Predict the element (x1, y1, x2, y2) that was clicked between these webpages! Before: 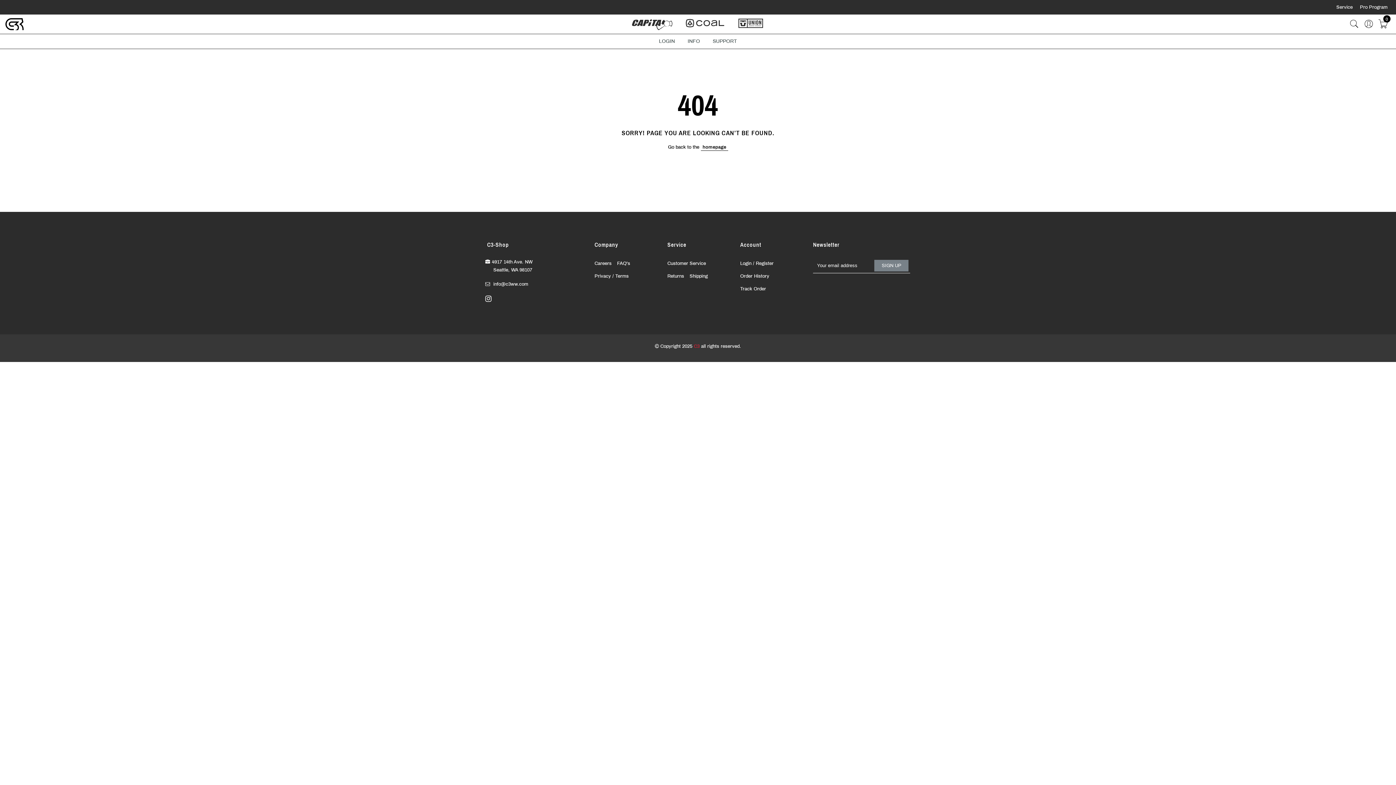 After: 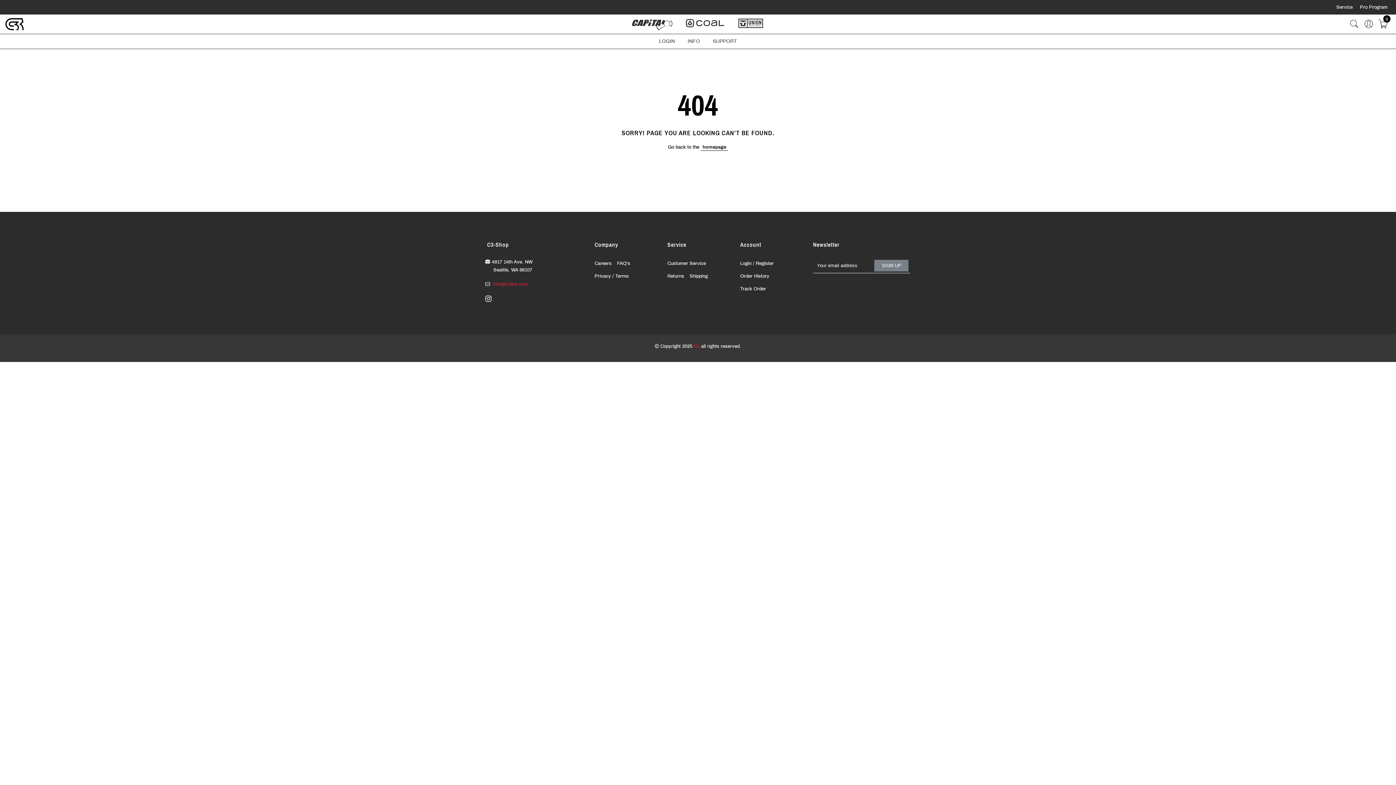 Action: label: info@c3ww.com bbox: (493, 281, 528, 286)